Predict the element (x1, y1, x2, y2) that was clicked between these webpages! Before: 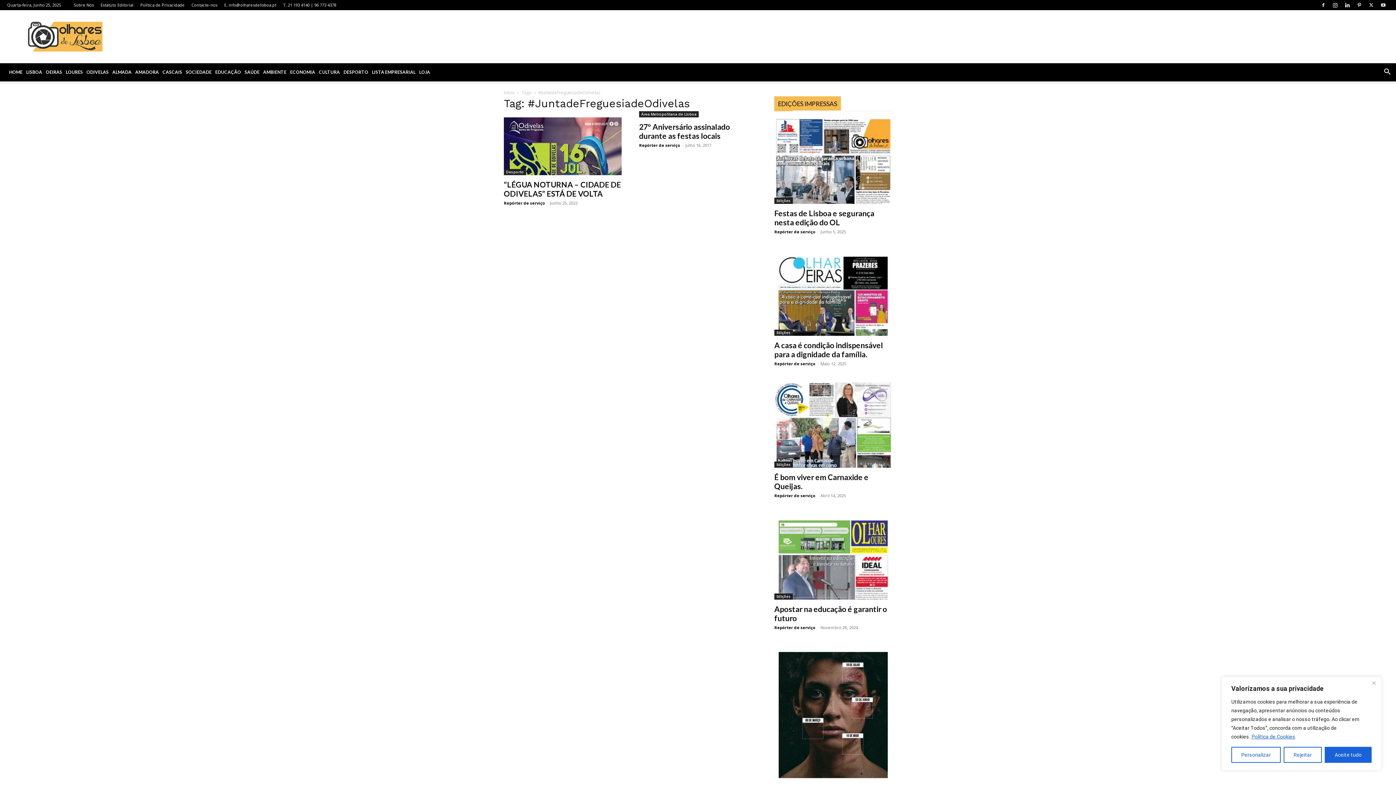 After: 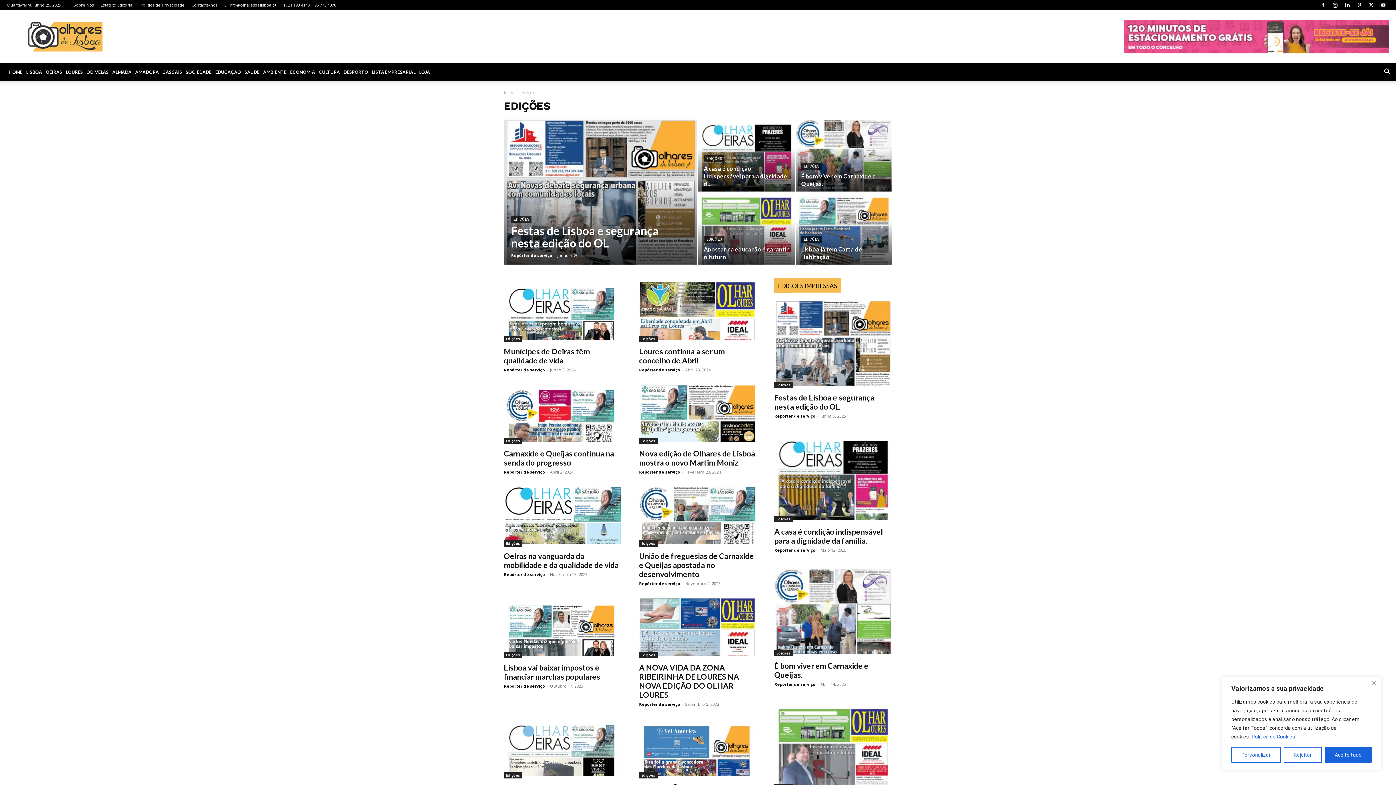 Action: bbox: (774, 329, 793, 336) label: Edições